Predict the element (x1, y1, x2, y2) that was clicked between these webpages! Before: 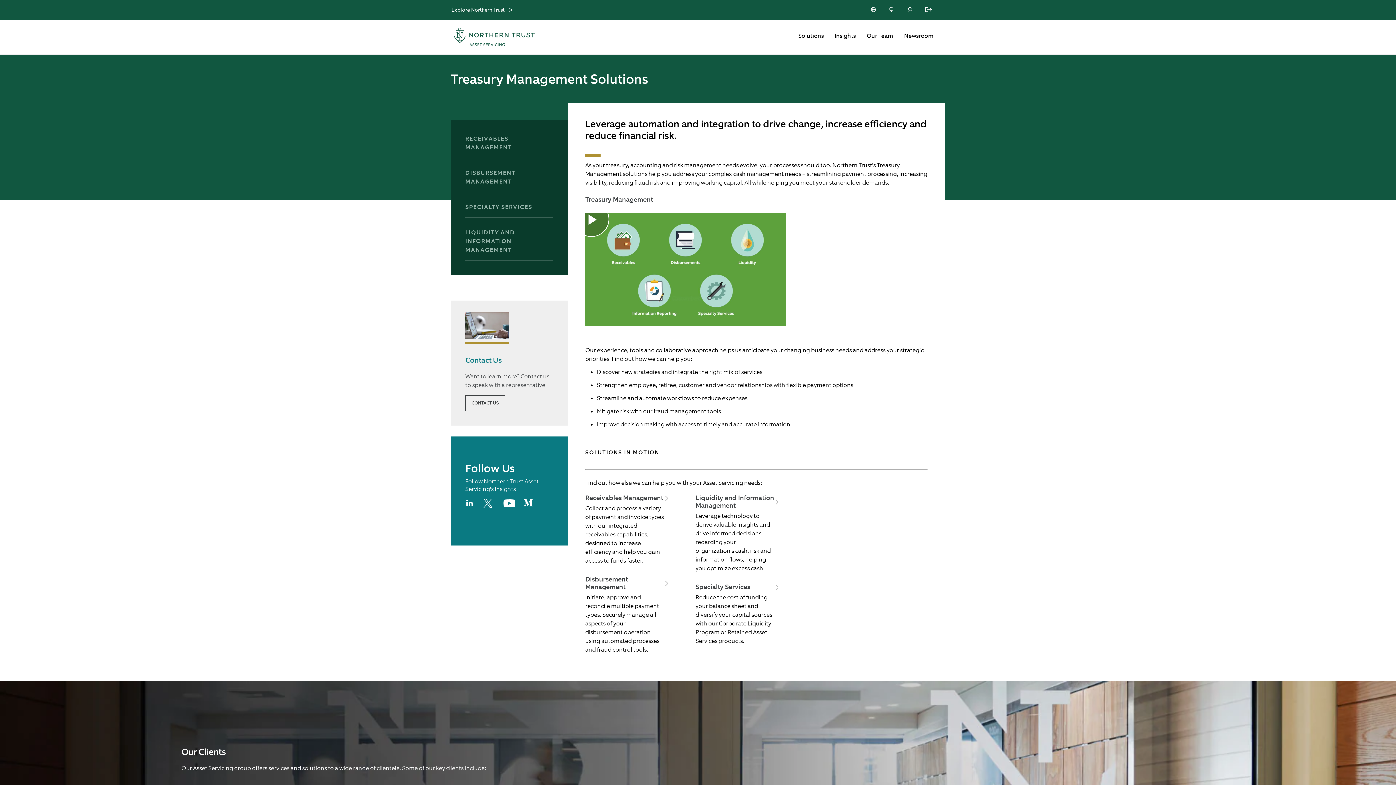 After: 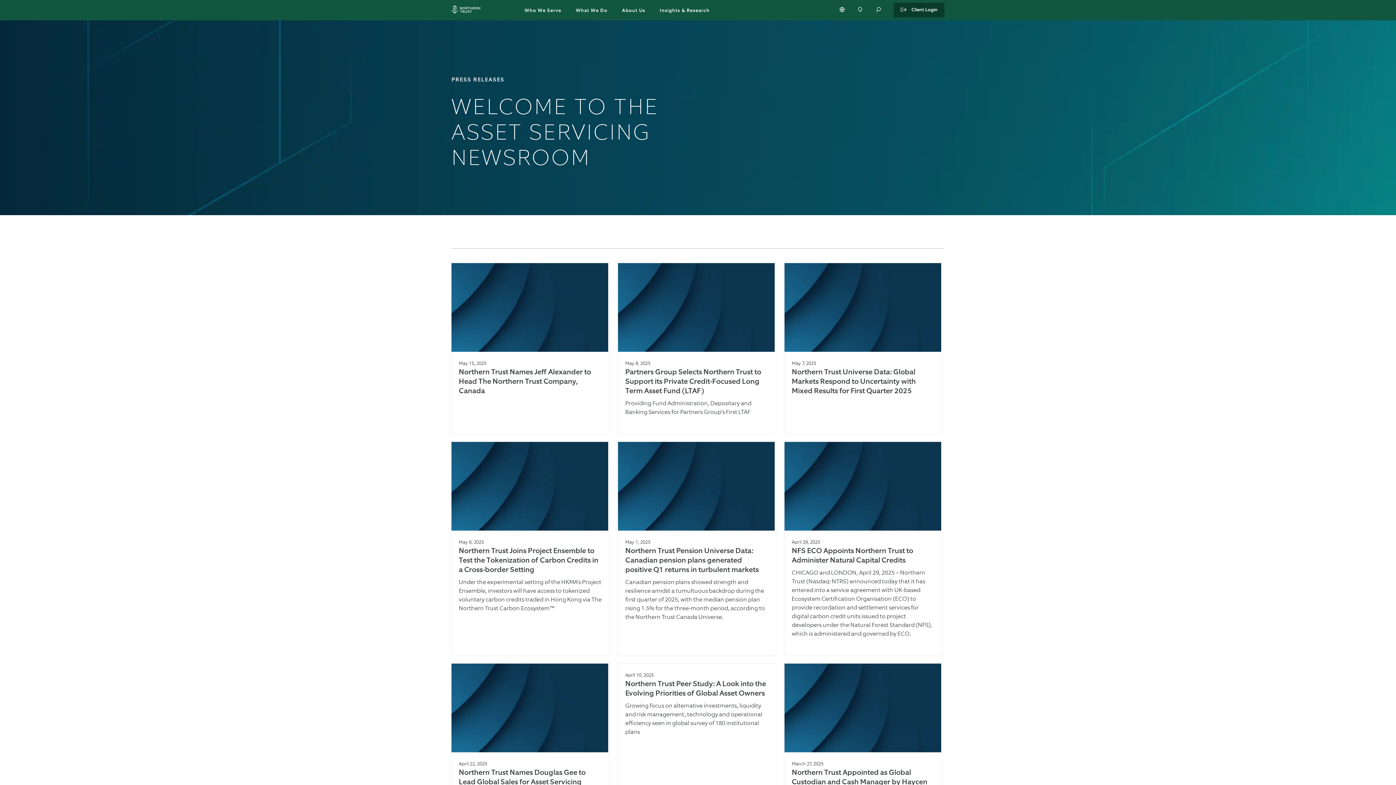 Action: bbox: (904, 32, 933, 43) label: Newsroom